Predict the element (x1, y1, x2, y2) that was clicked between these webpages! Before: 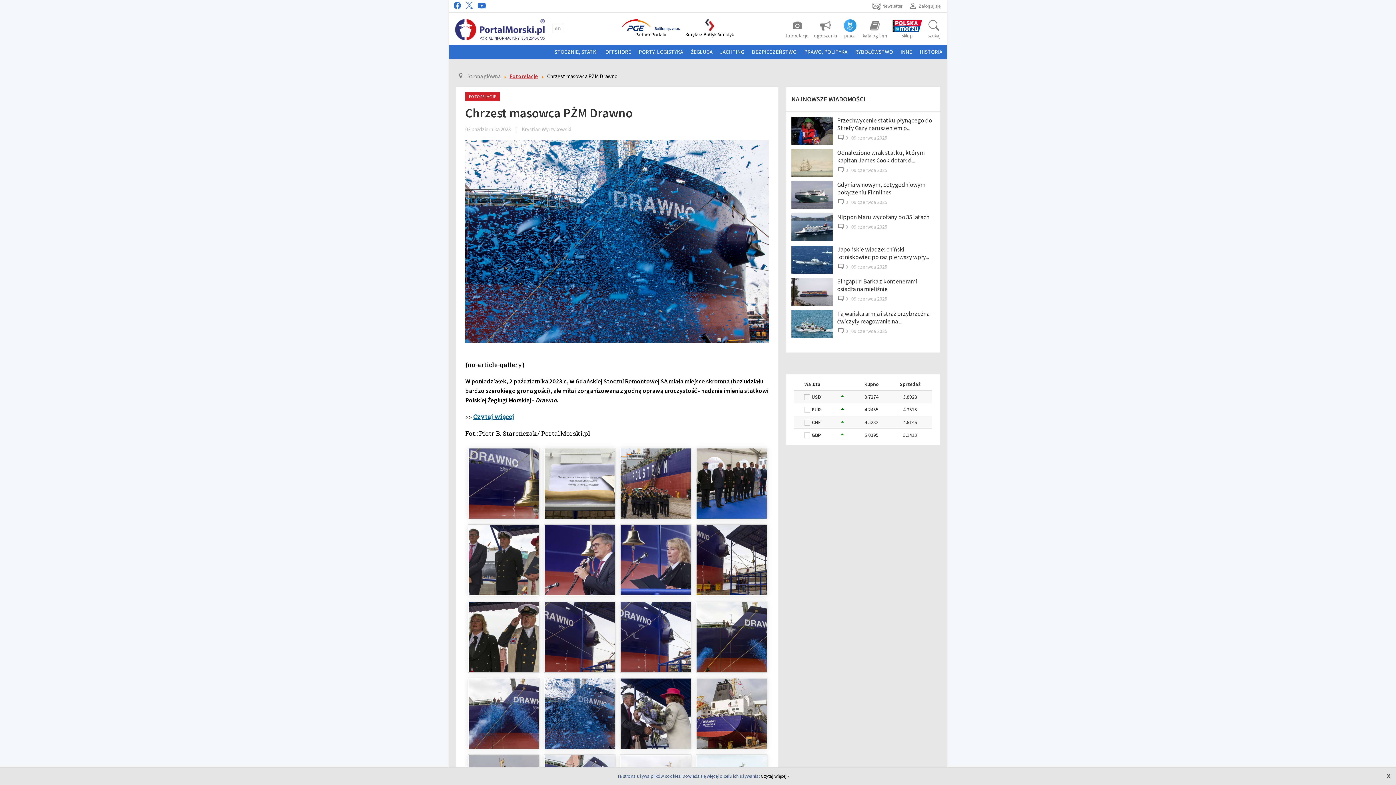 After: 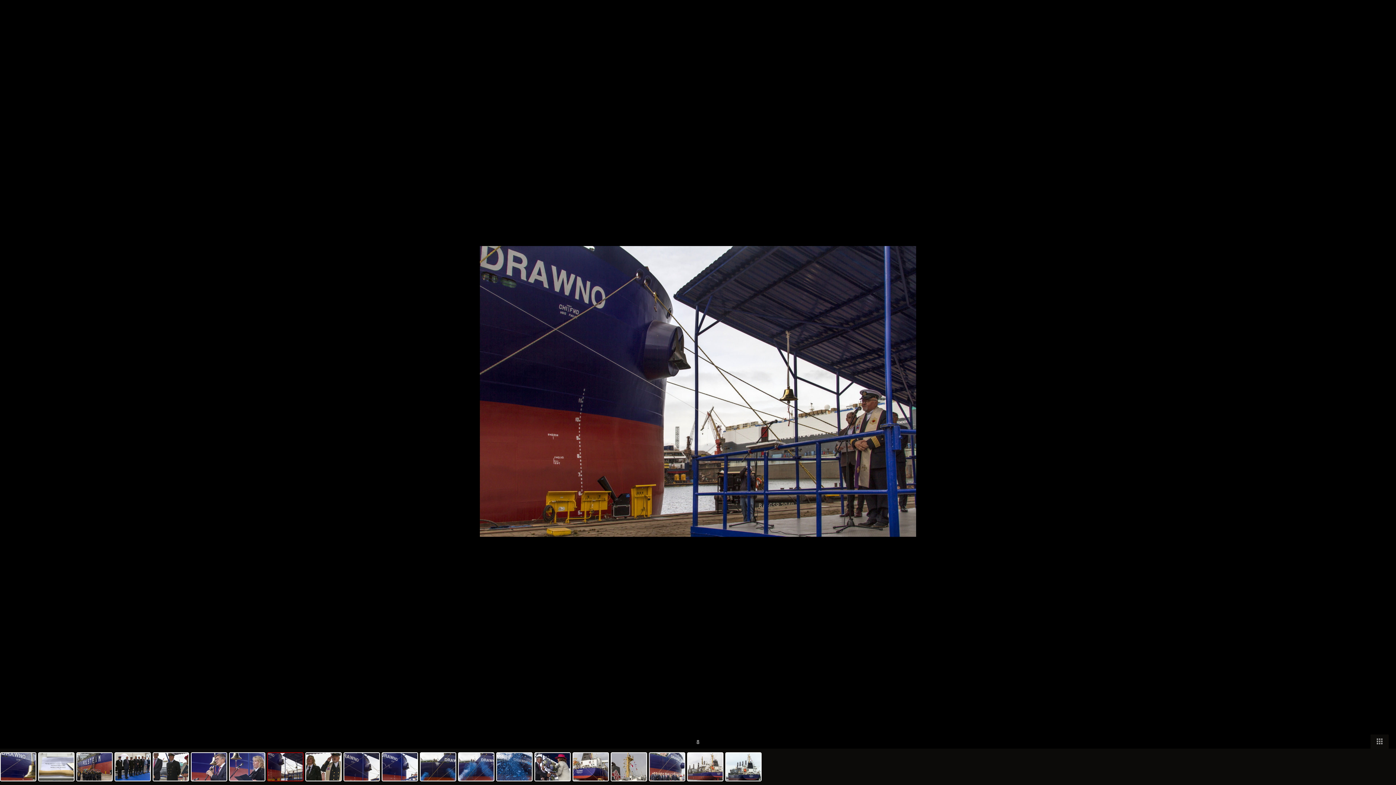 Action: bbox: (696, 525, 766, 595)